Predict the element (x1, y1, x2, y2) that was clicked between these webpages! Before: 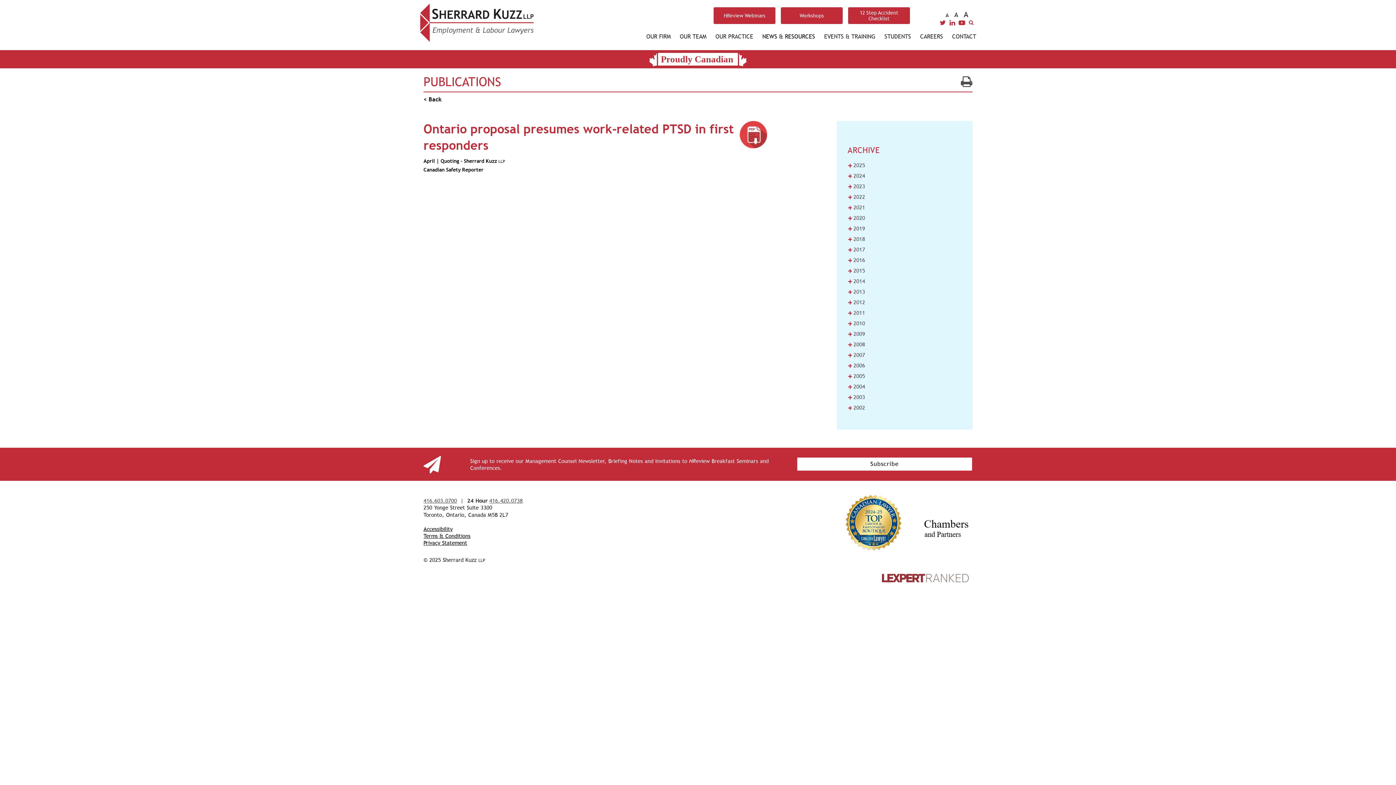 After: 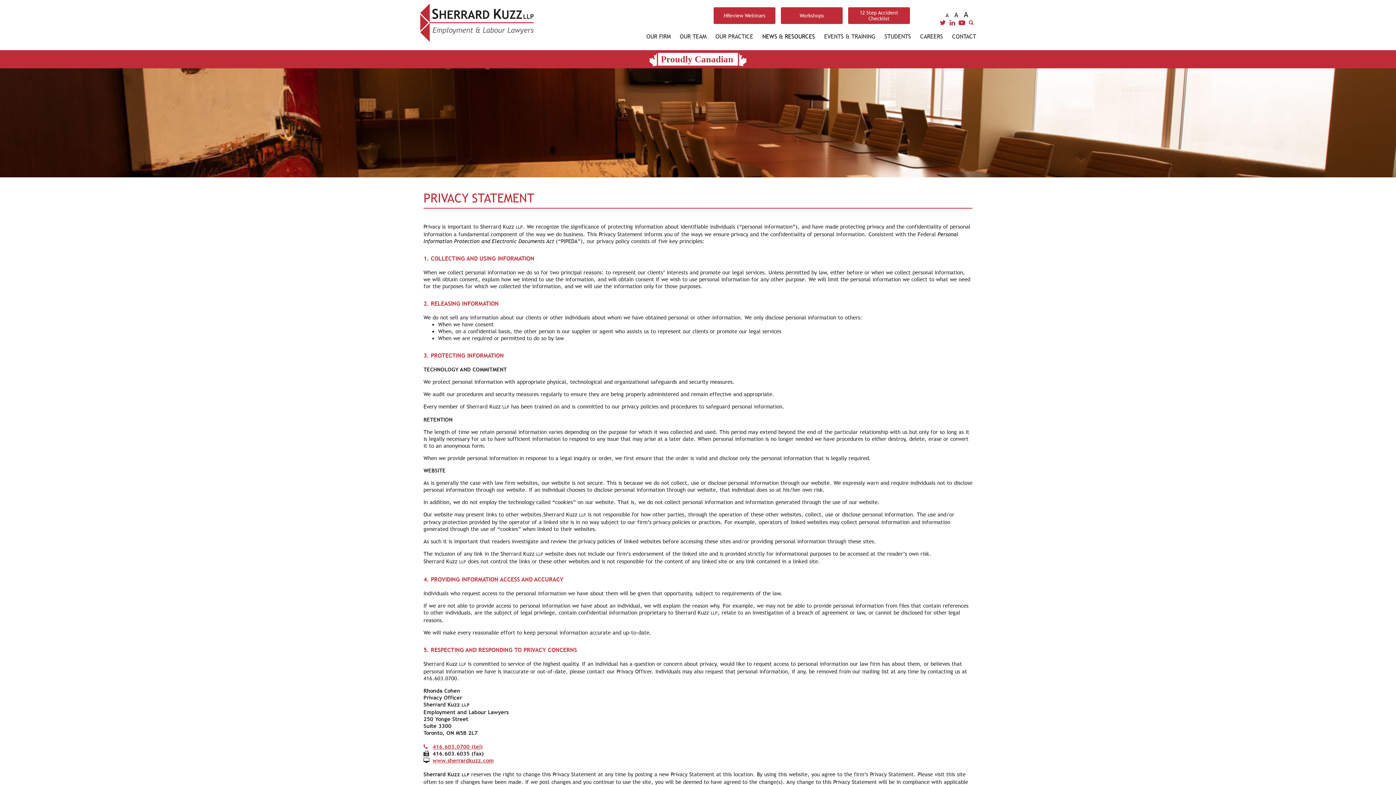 Action: label: Privacy Statement bbox: (423, 540, 467, 546)